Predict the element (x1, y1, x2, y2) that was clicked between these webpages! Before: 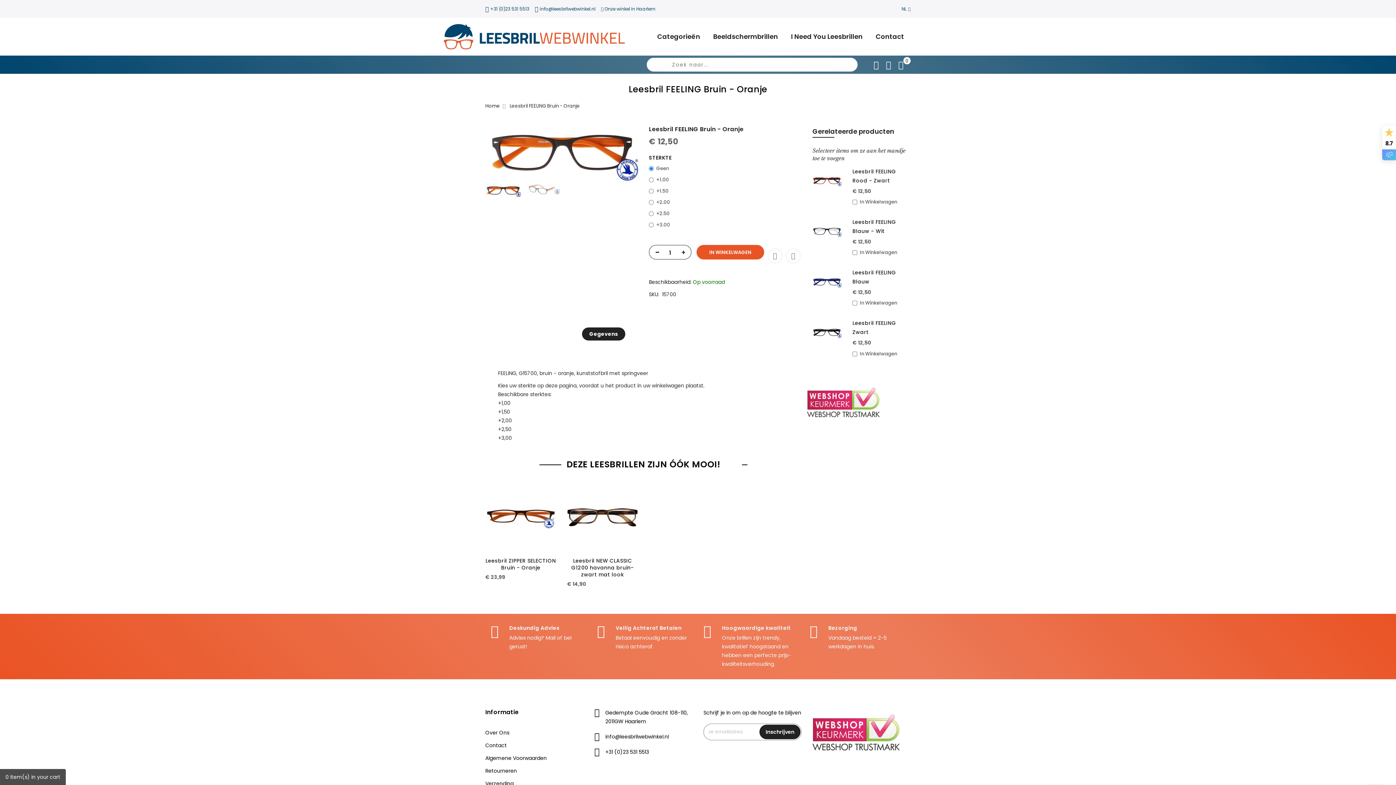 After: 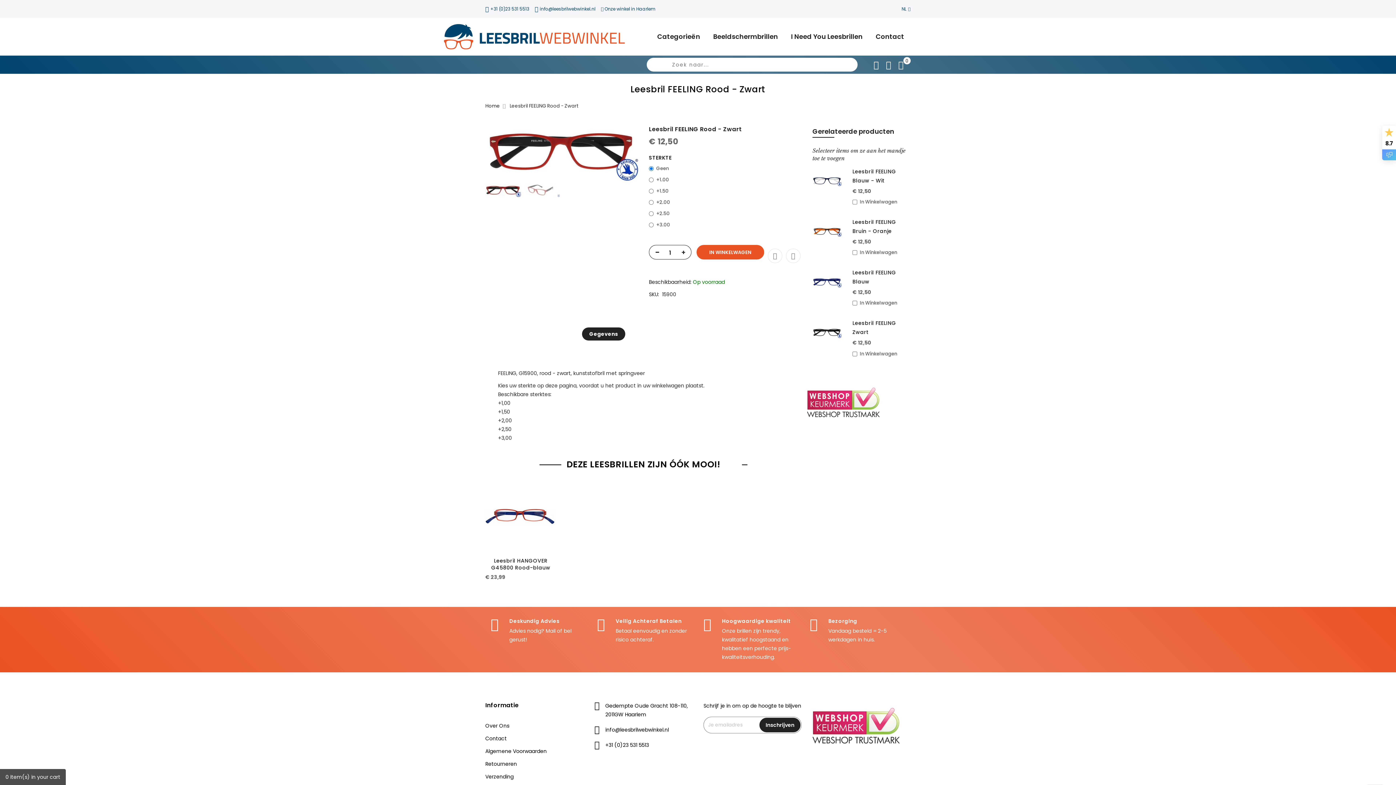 Action: bbox: (812, 166, 841, 195)